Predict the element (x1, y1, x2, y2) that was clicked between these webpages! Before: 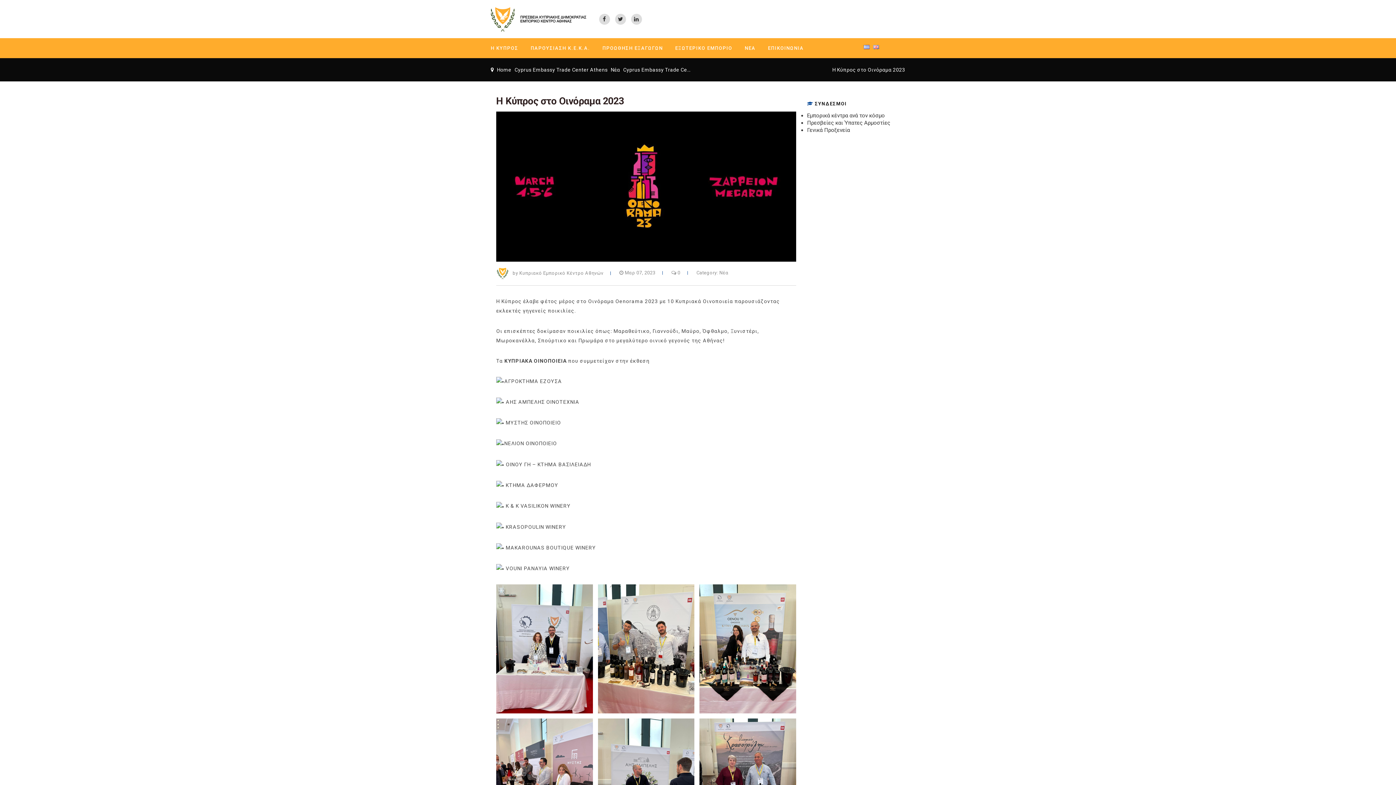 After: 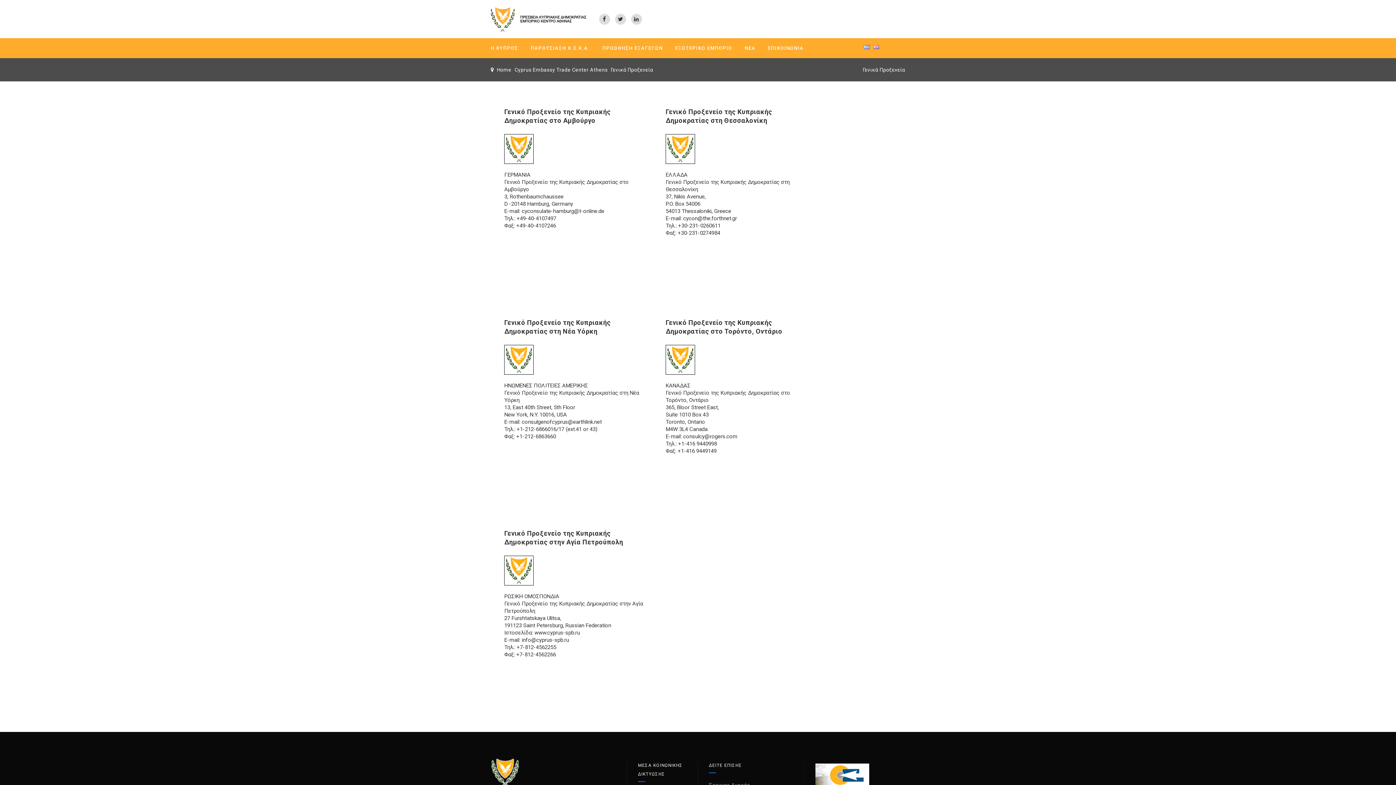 Action: label: Γενικά Προξενεία bbox: (807, 126, 850, 133)